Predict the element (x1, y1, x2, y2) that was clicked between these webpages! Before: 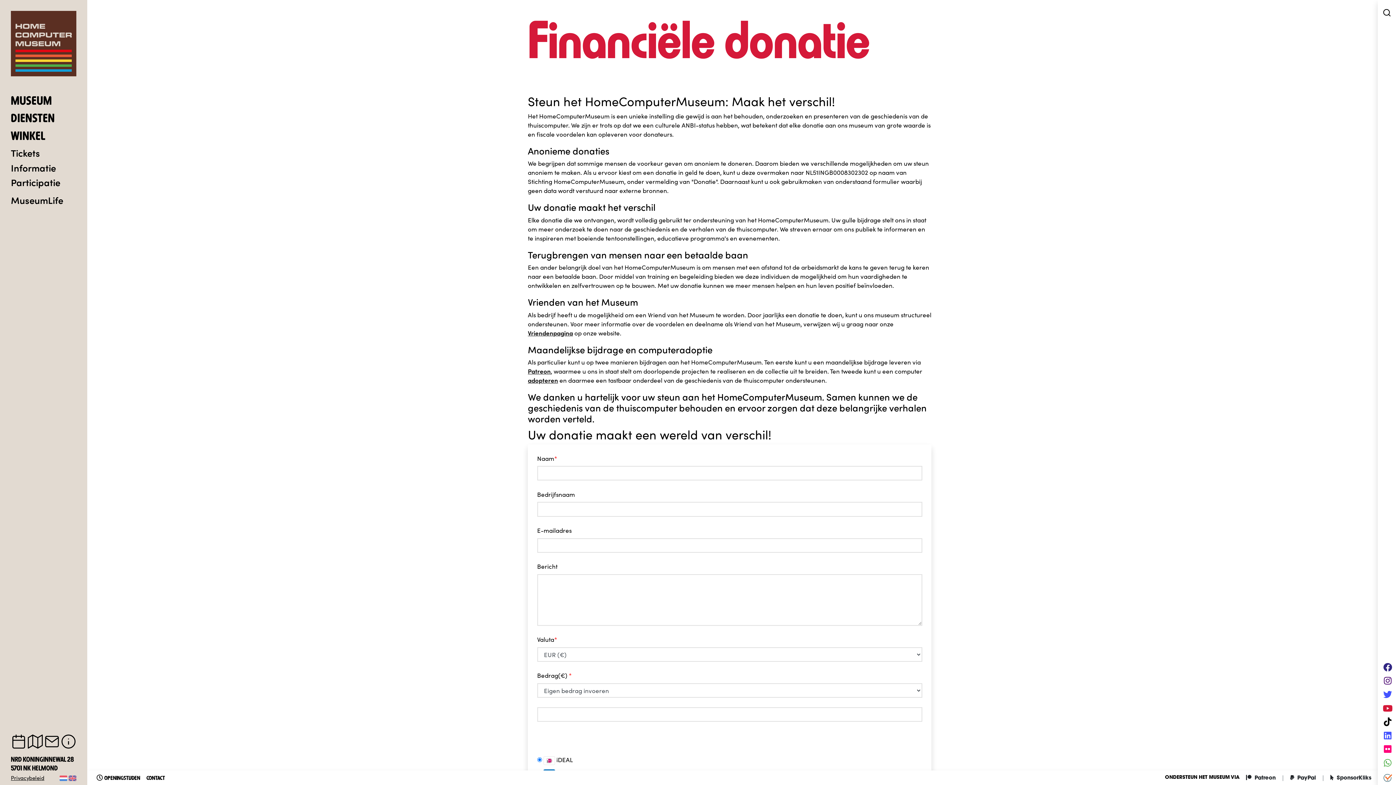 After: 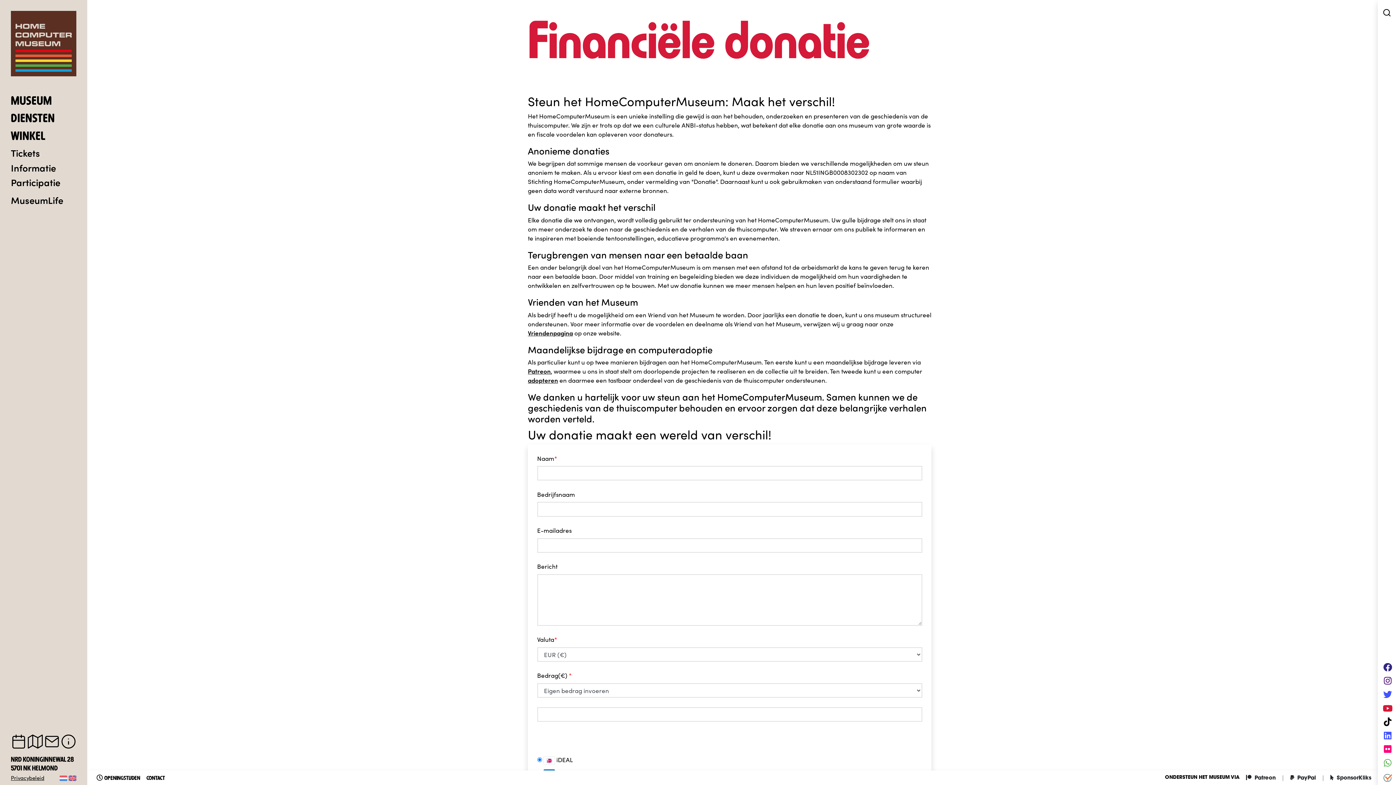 Action: bbox: (1382, 718, 1391, 731)